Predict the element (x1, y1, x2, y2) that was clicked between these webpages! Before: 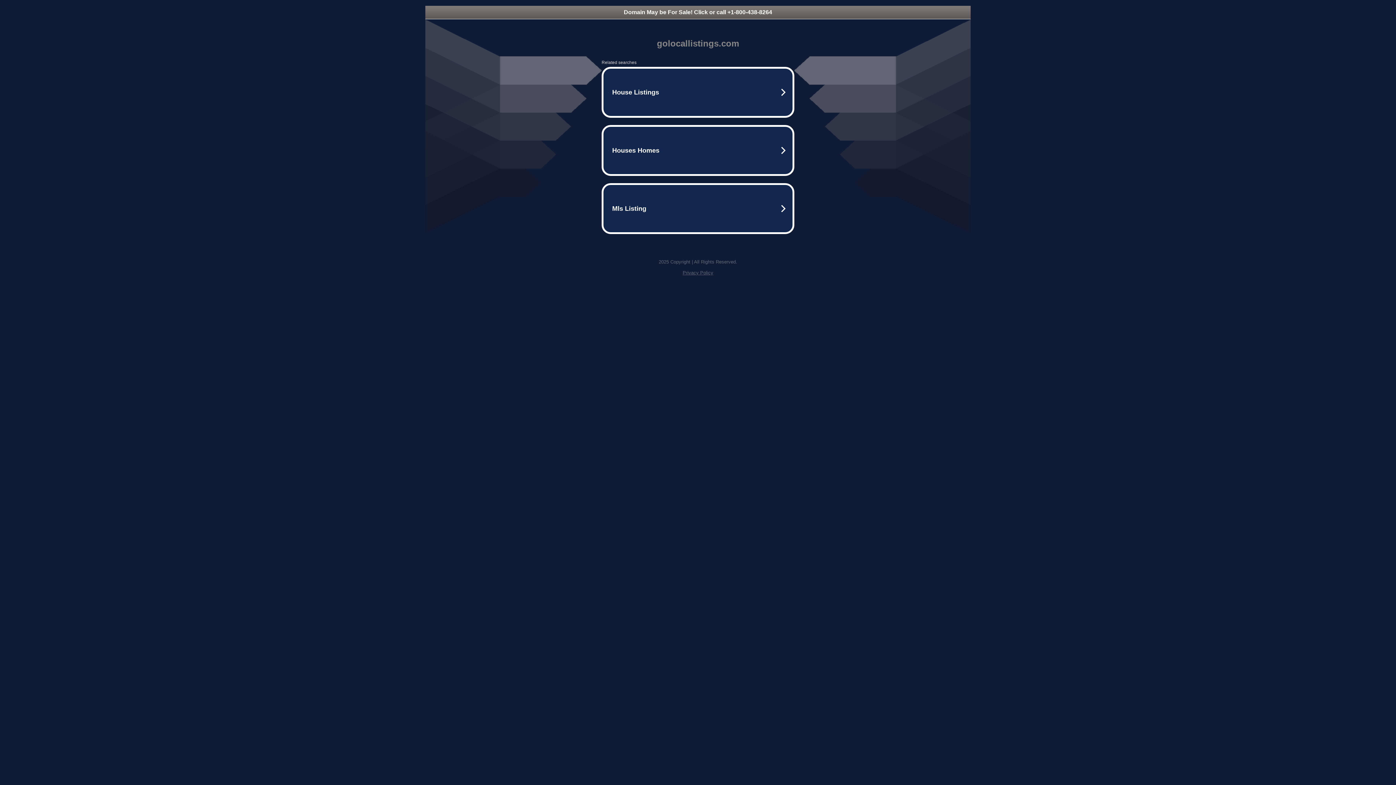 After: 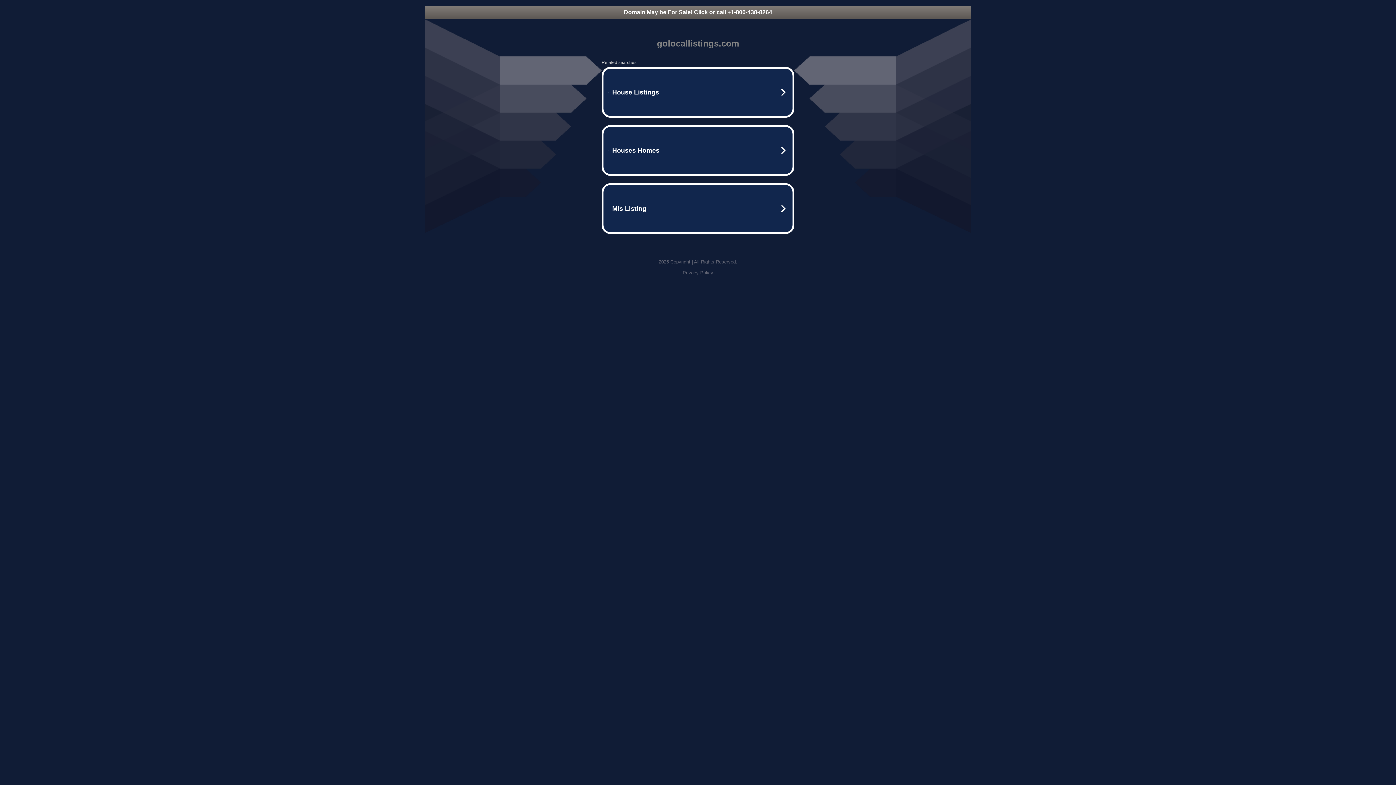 Action: bbox: (425, 5, 970, 18) label: Domain May be For Sale! Click or call +1-800-438-8264